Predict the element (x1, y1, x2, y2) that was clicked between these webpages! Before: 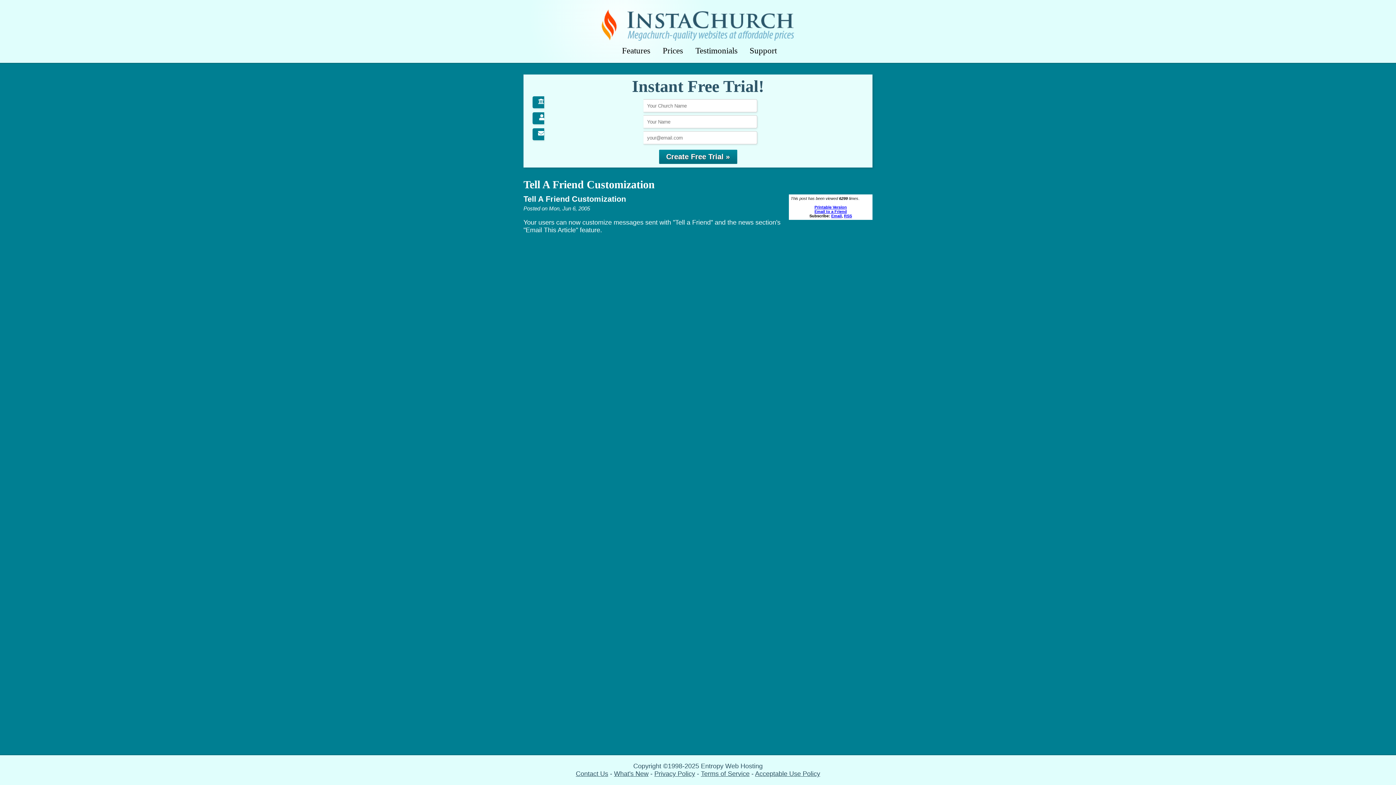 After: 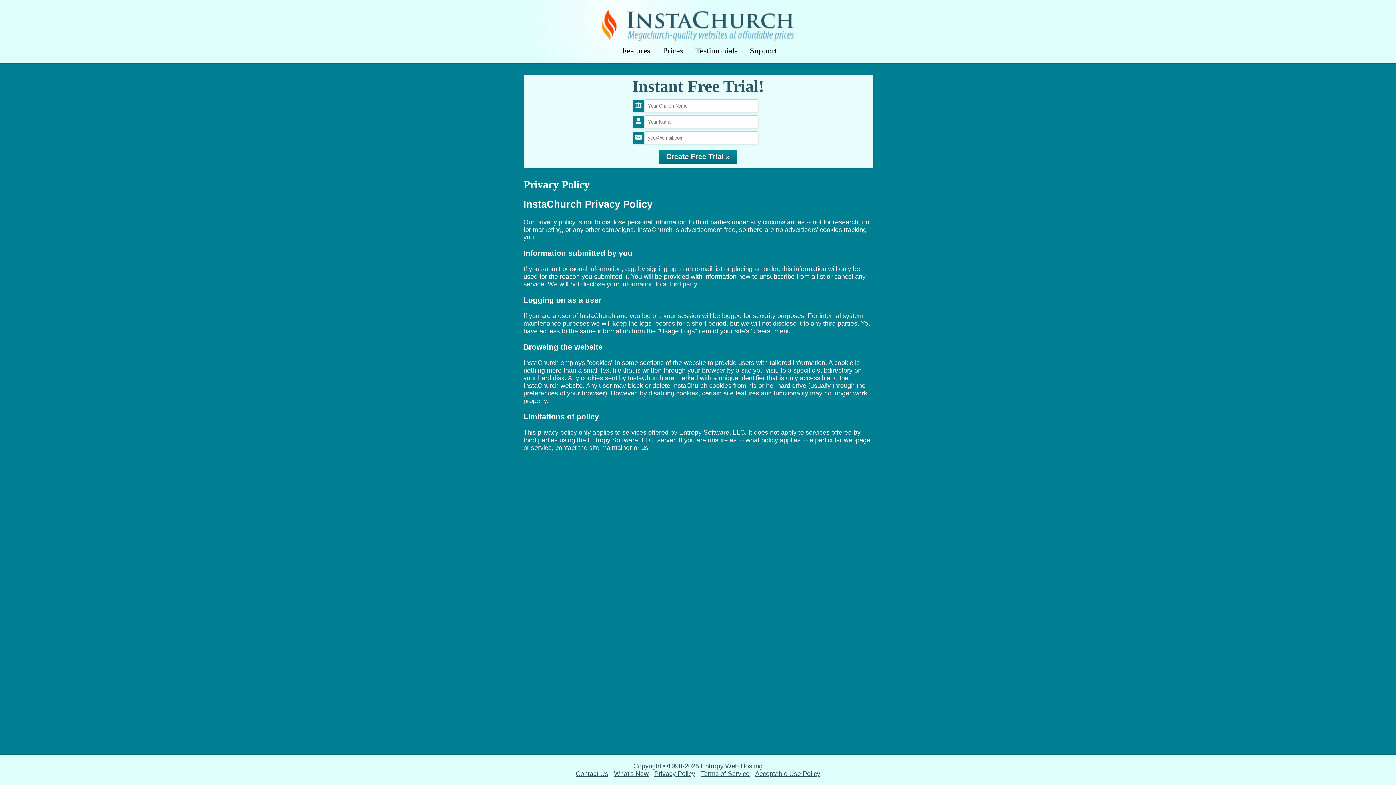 Action: label: Privacy Policy bbox: (654, 770, 695, 777)